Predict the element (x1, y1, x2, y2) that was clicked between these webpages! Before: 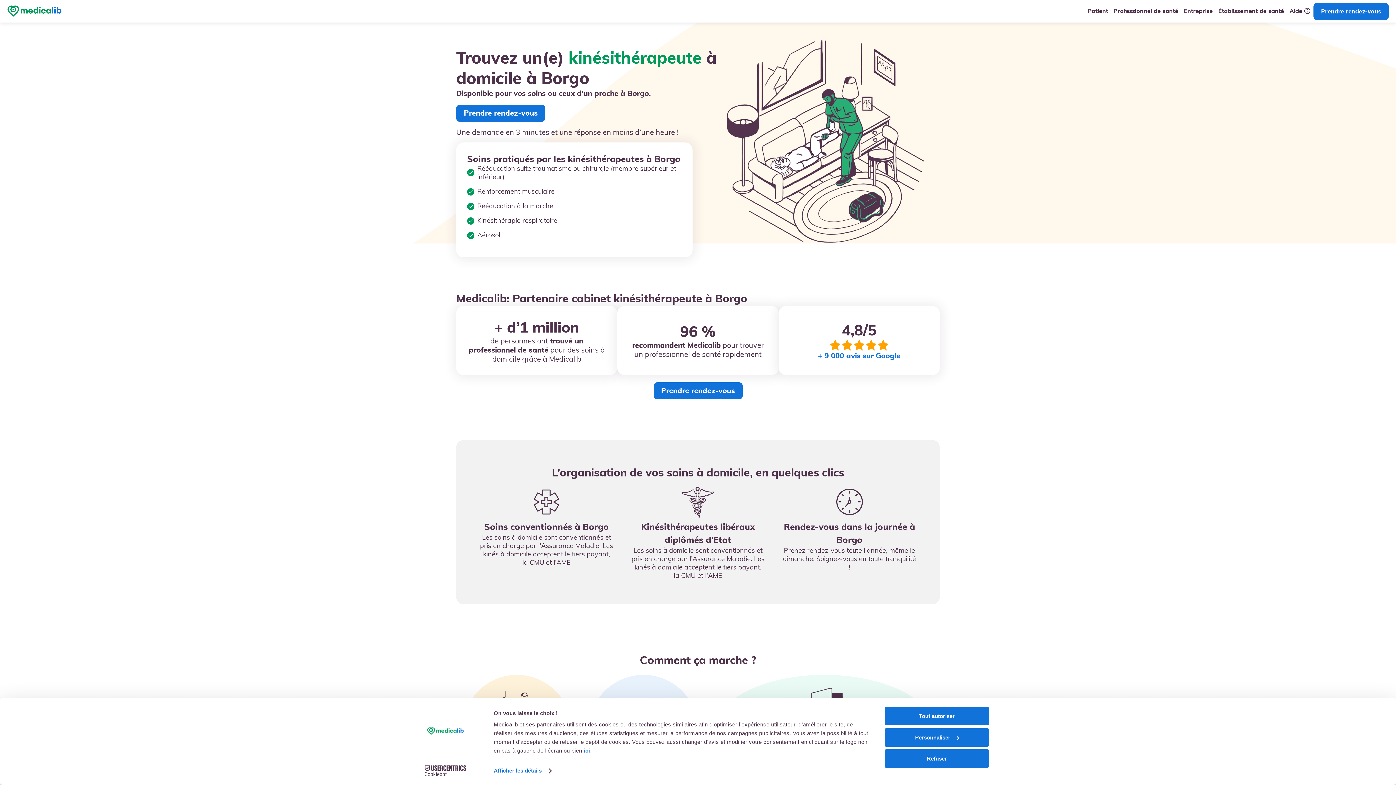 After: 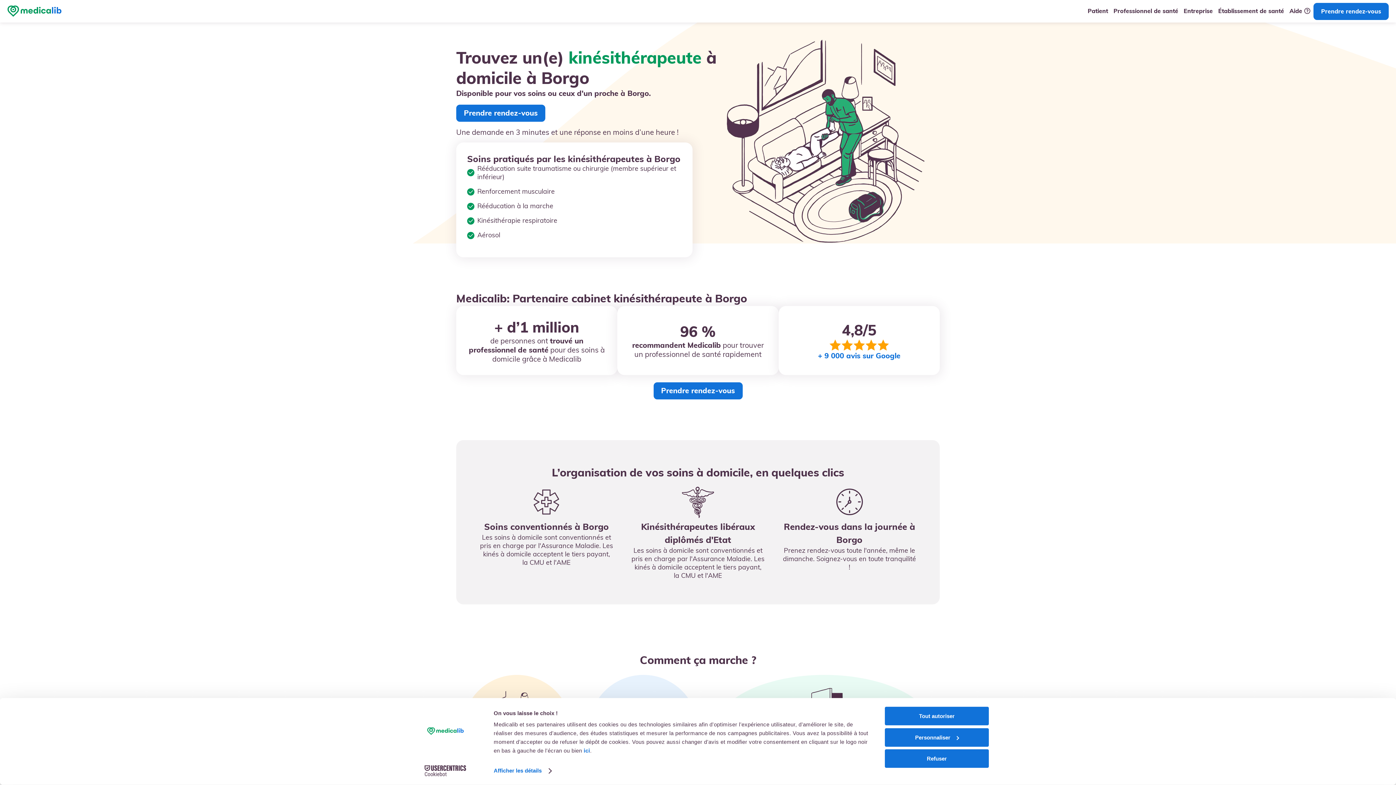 Action: label: + 9 000 avis sur Google bbox: (789, 351, 929, 360)